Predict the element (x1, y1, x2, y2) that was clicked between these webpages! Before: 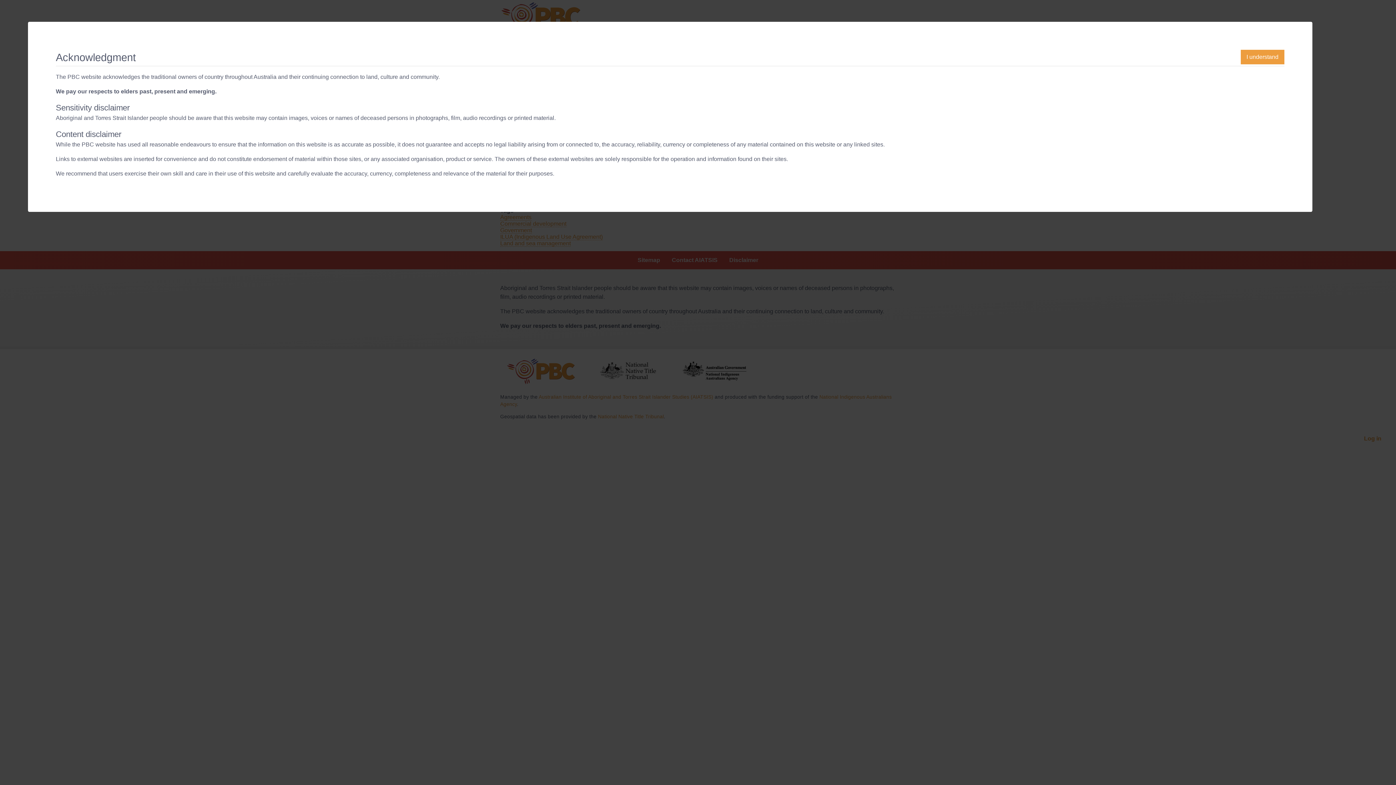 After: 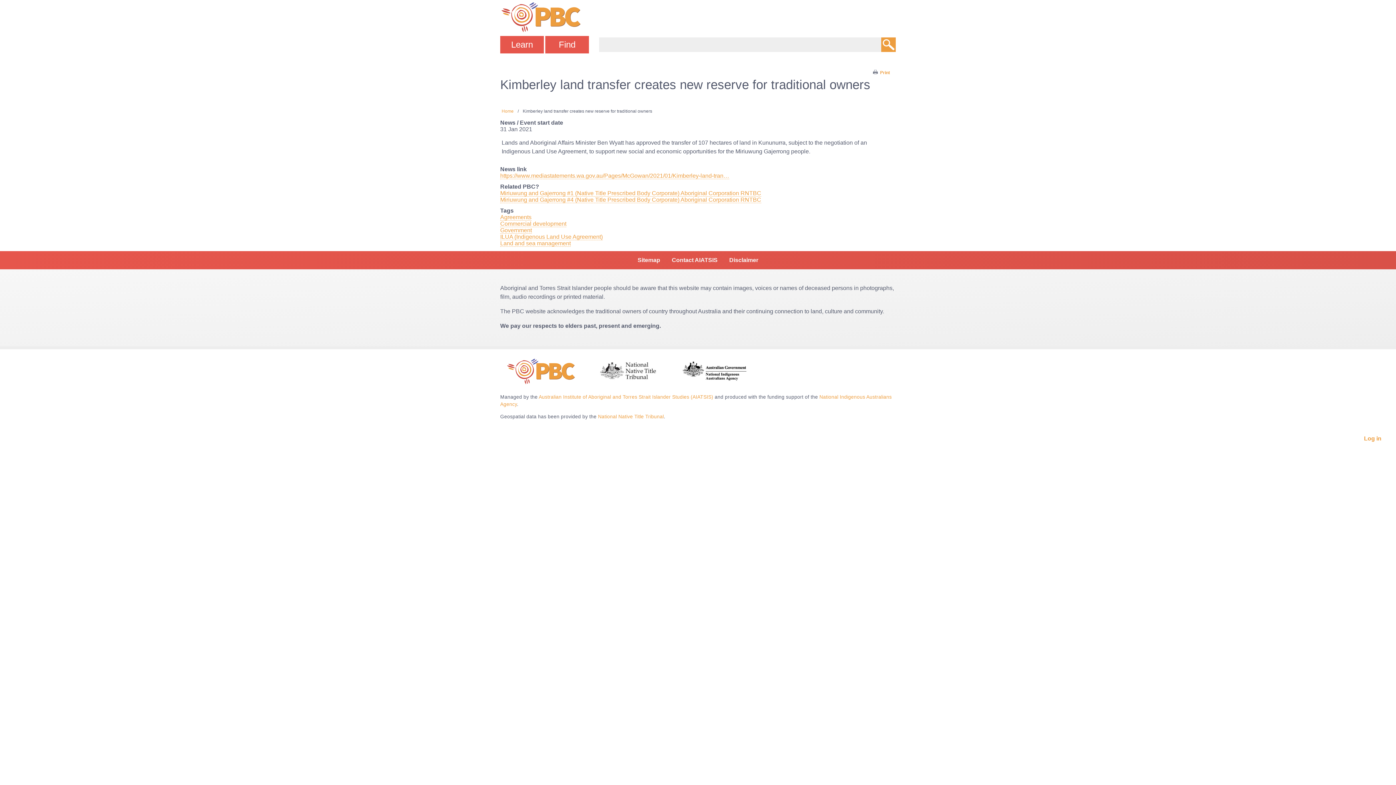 Action: bbox: (1241, 49, 1284, 64) label: I understand